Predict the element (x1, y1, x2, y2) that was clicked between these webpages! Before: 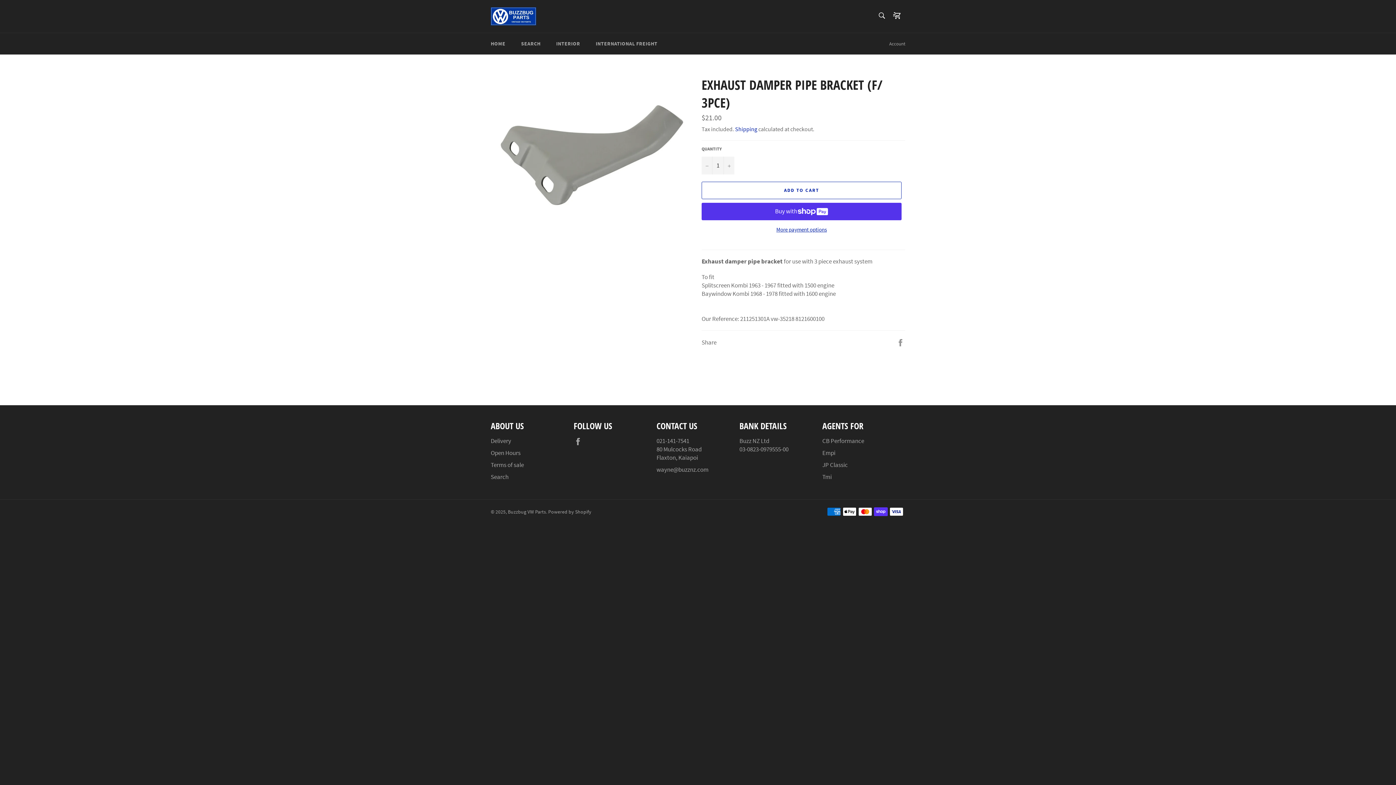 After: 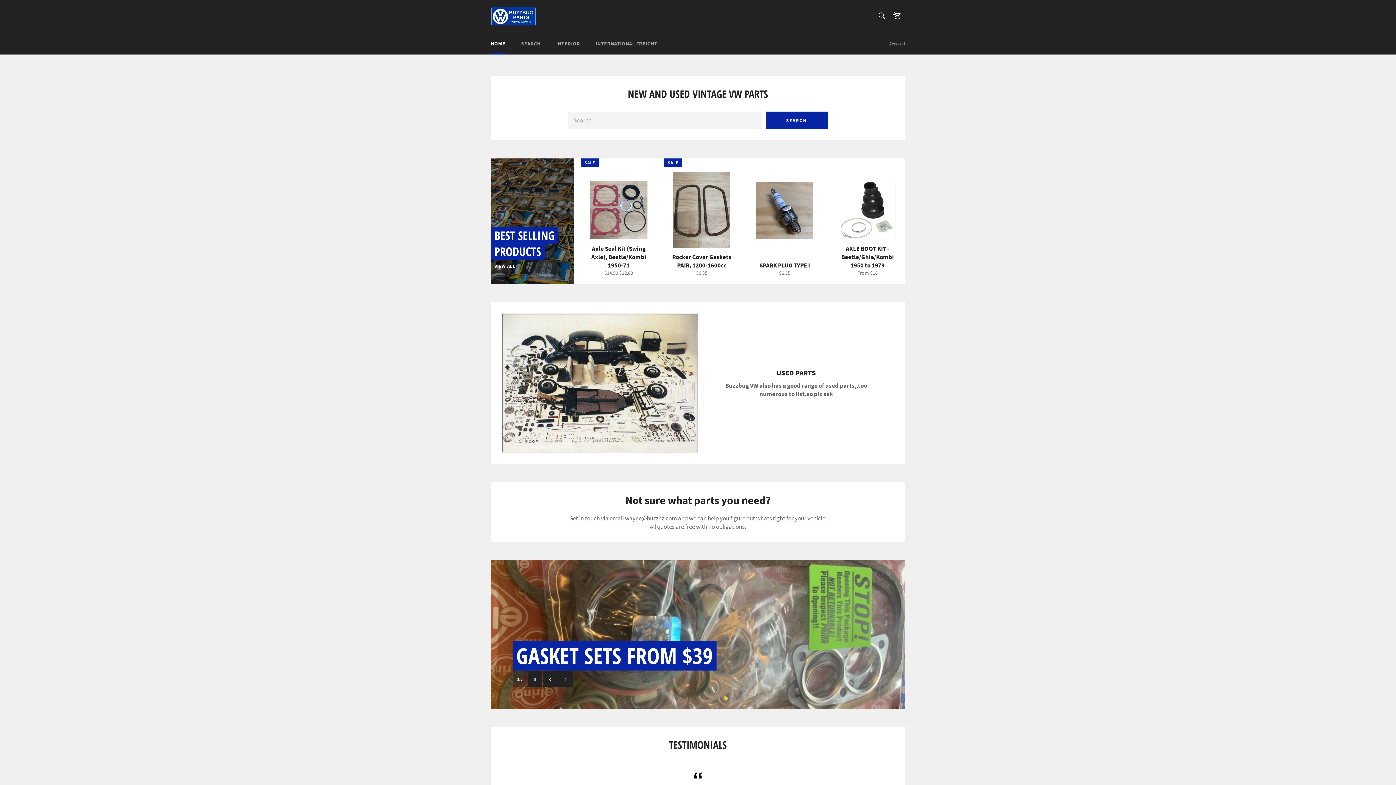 Action: label: Buzzbug VW Parts bbox: (508, 509, 546, 515)